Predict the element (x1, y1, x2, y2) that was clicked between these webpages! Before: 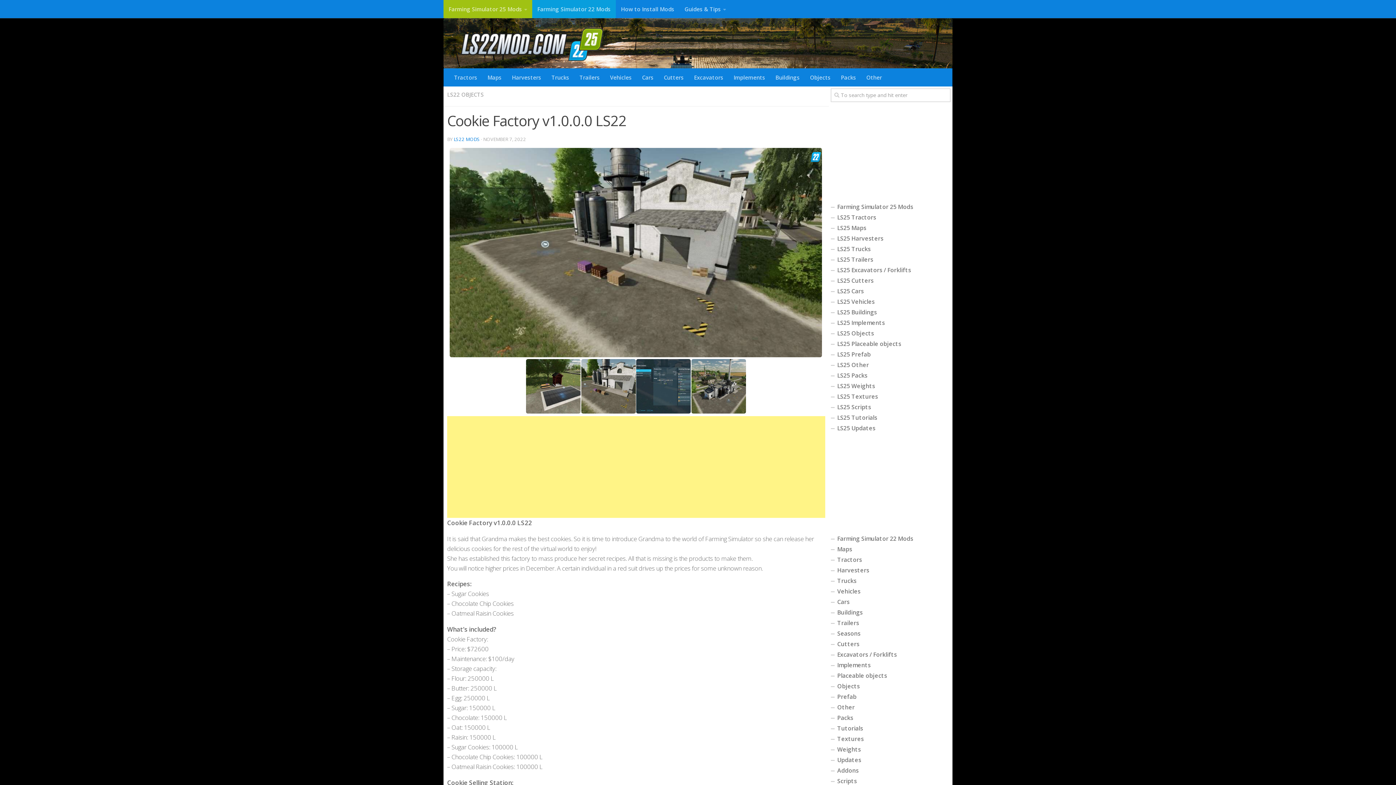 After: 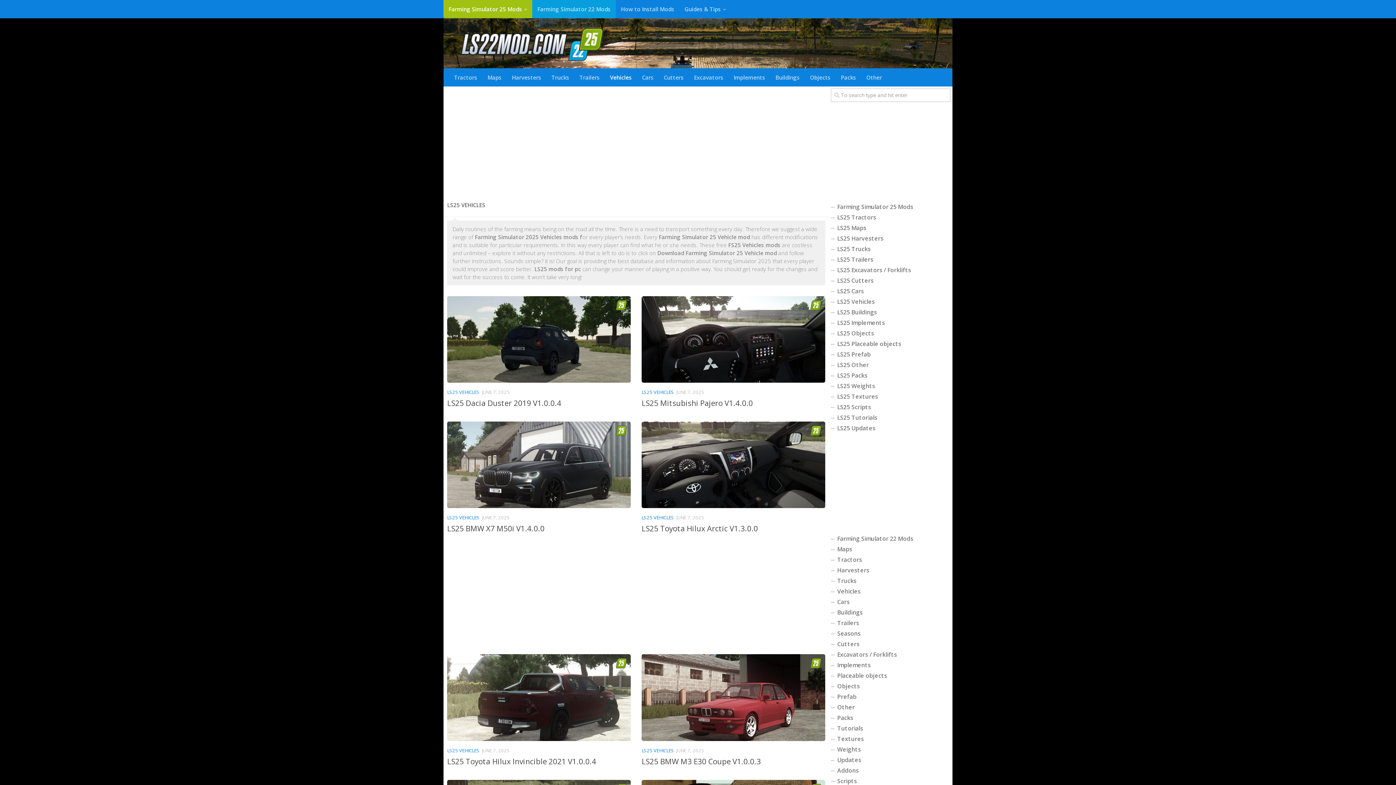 Action: bbox: (605, 68, 637, 86) label: Vehicles